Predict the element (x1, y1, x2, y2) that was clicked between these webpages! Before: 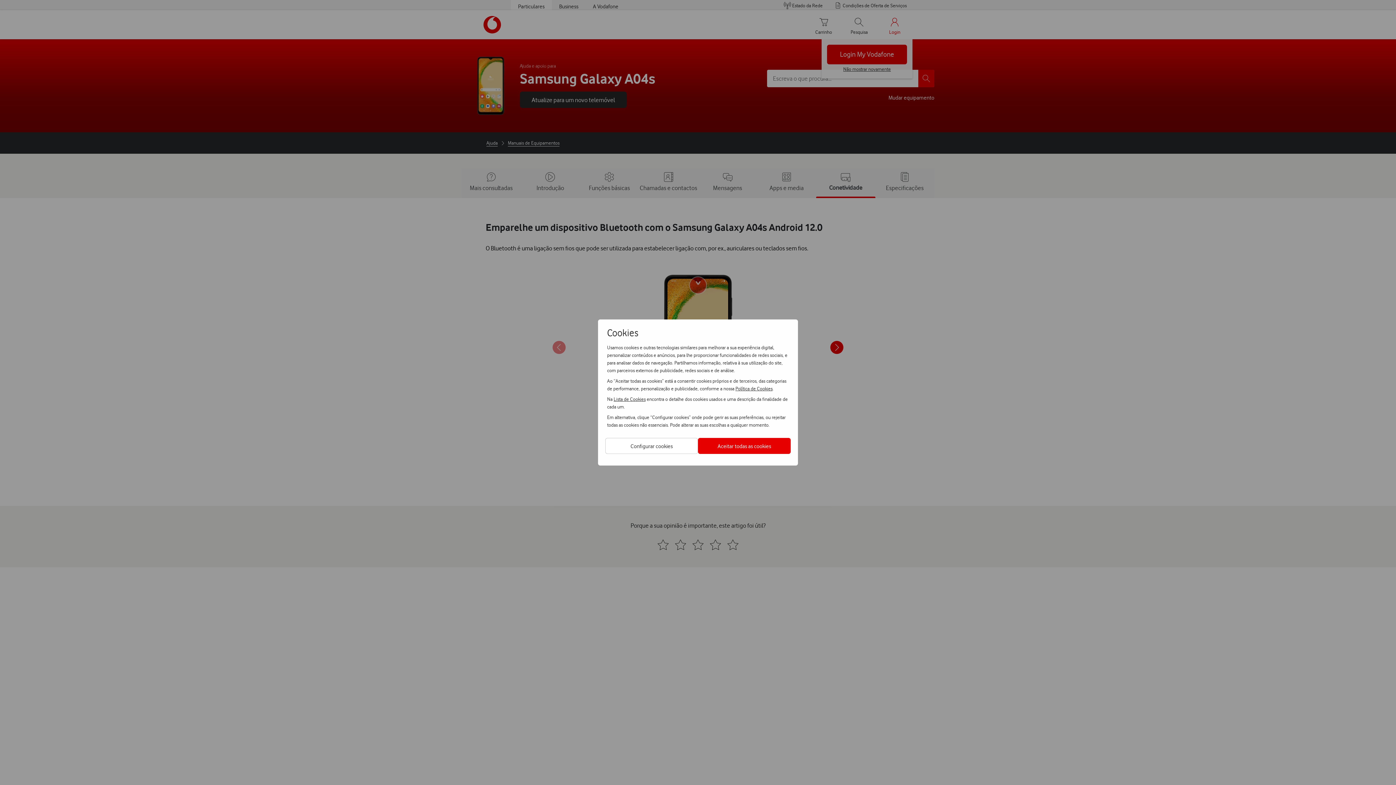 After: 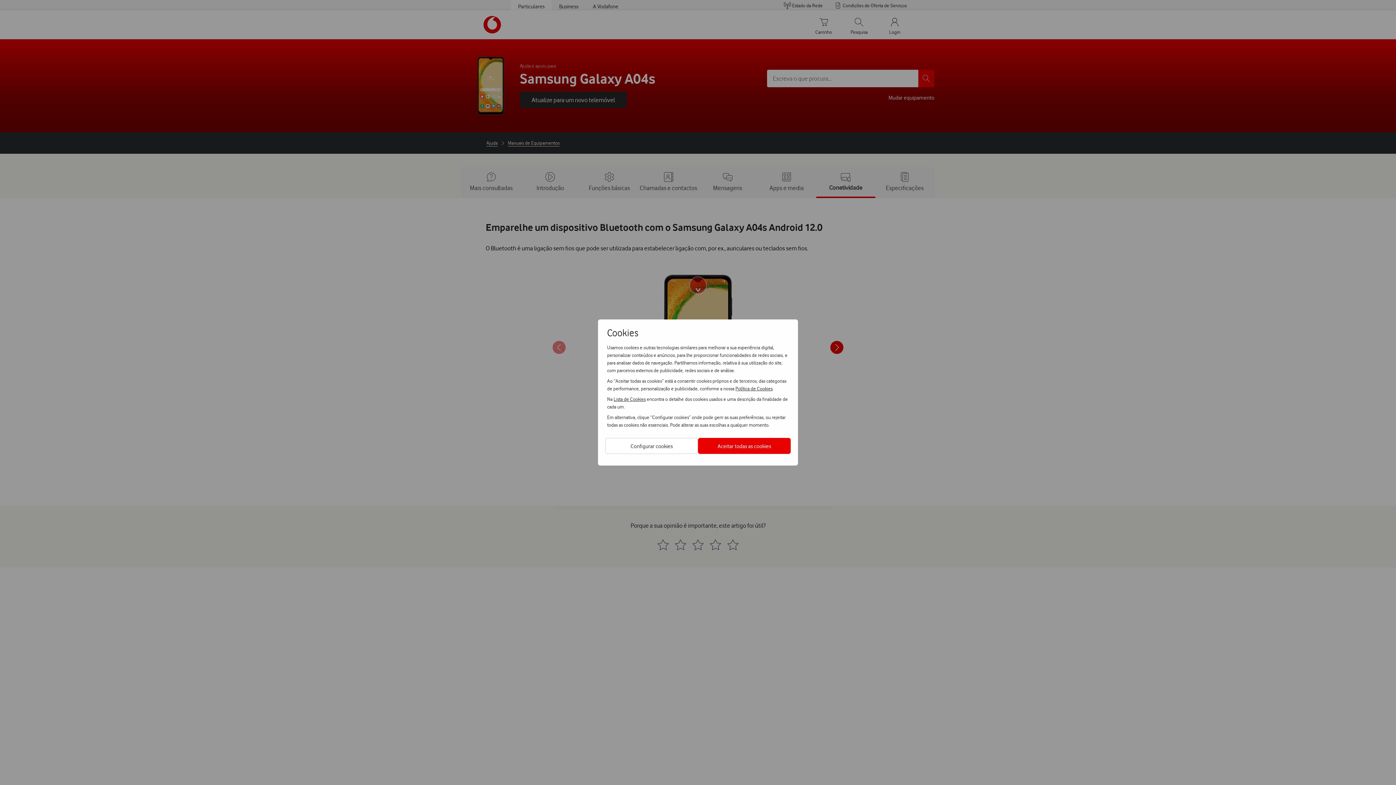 Action: label: Lista de Cookies bbox: (613, 395, 645, 402)